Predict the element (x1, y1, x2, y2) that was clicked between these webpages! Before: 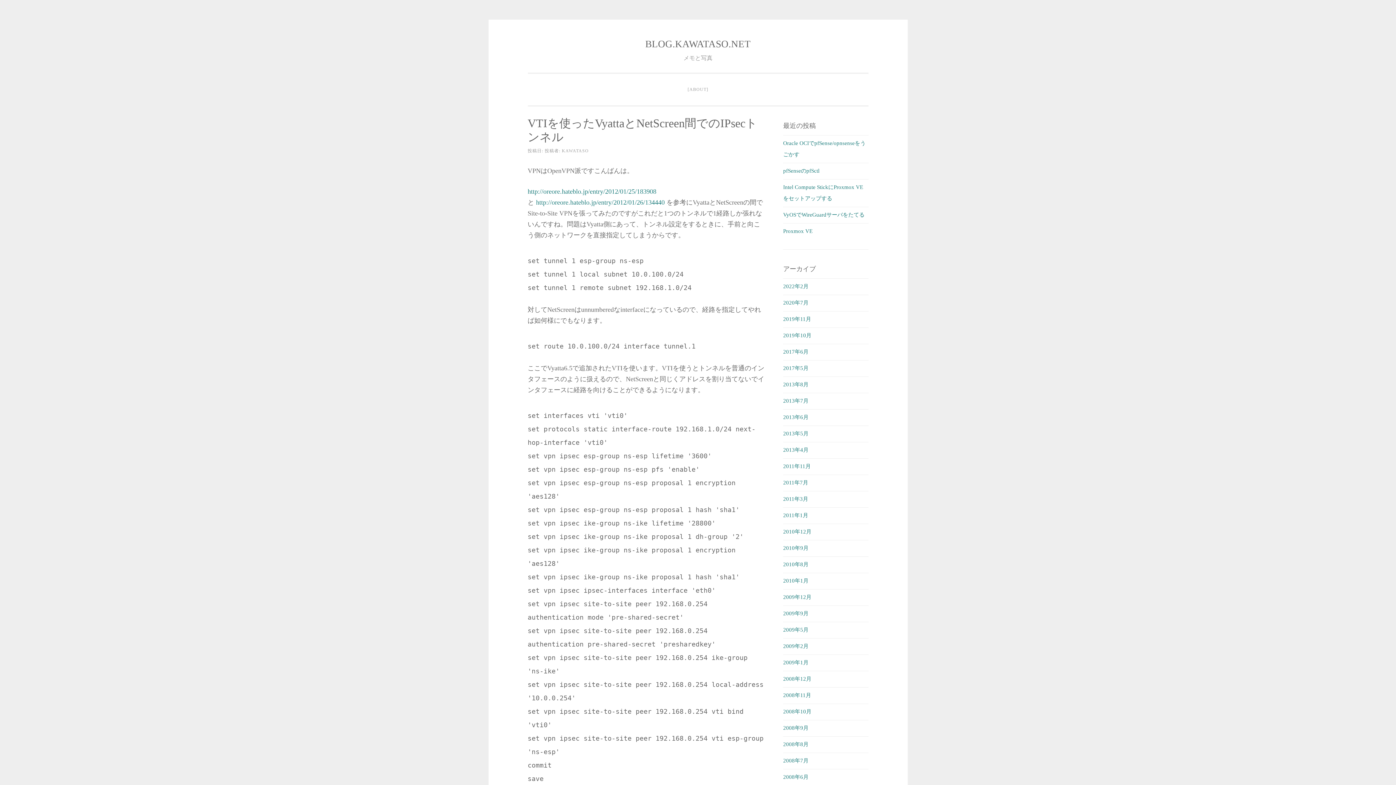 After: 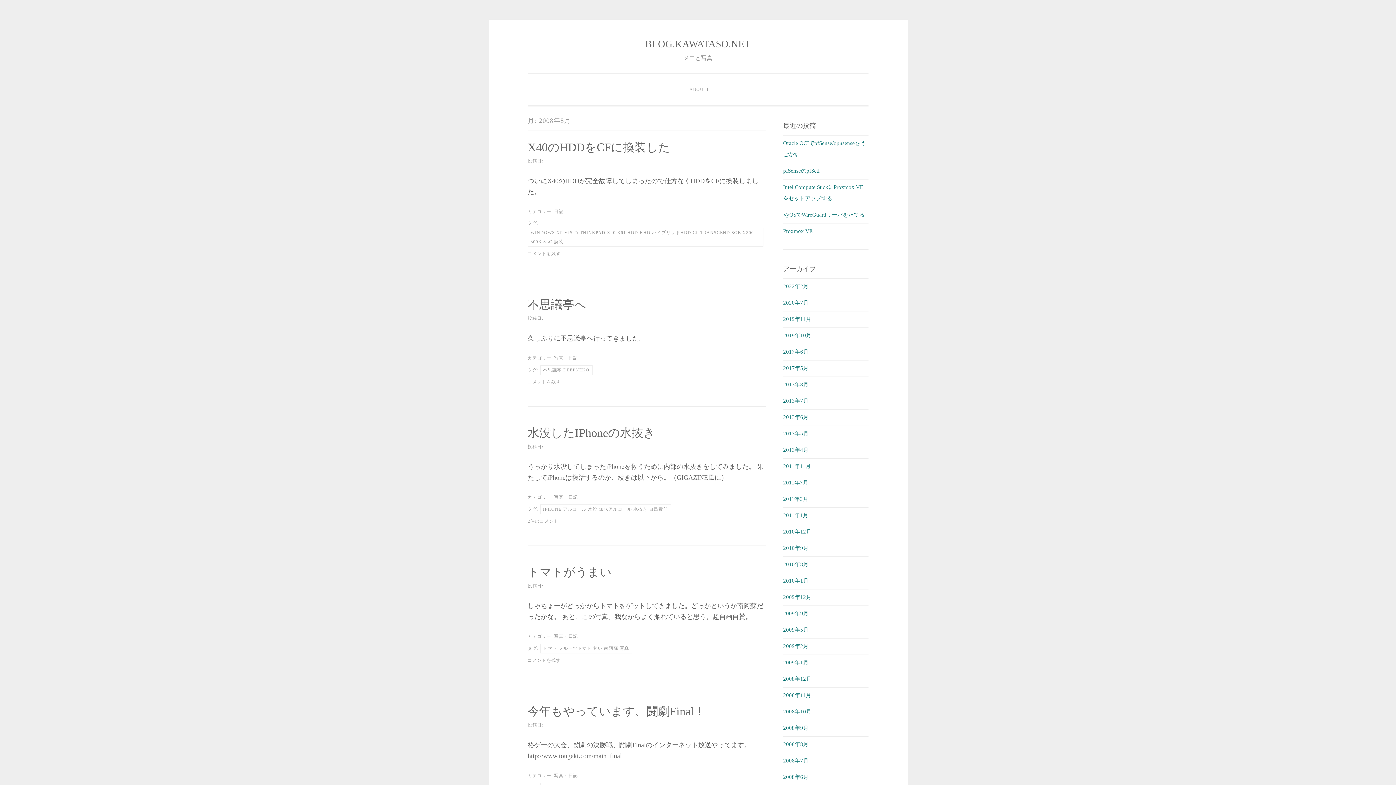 Action: bbox: (783, 741, 808, 747) label: 2008年8月